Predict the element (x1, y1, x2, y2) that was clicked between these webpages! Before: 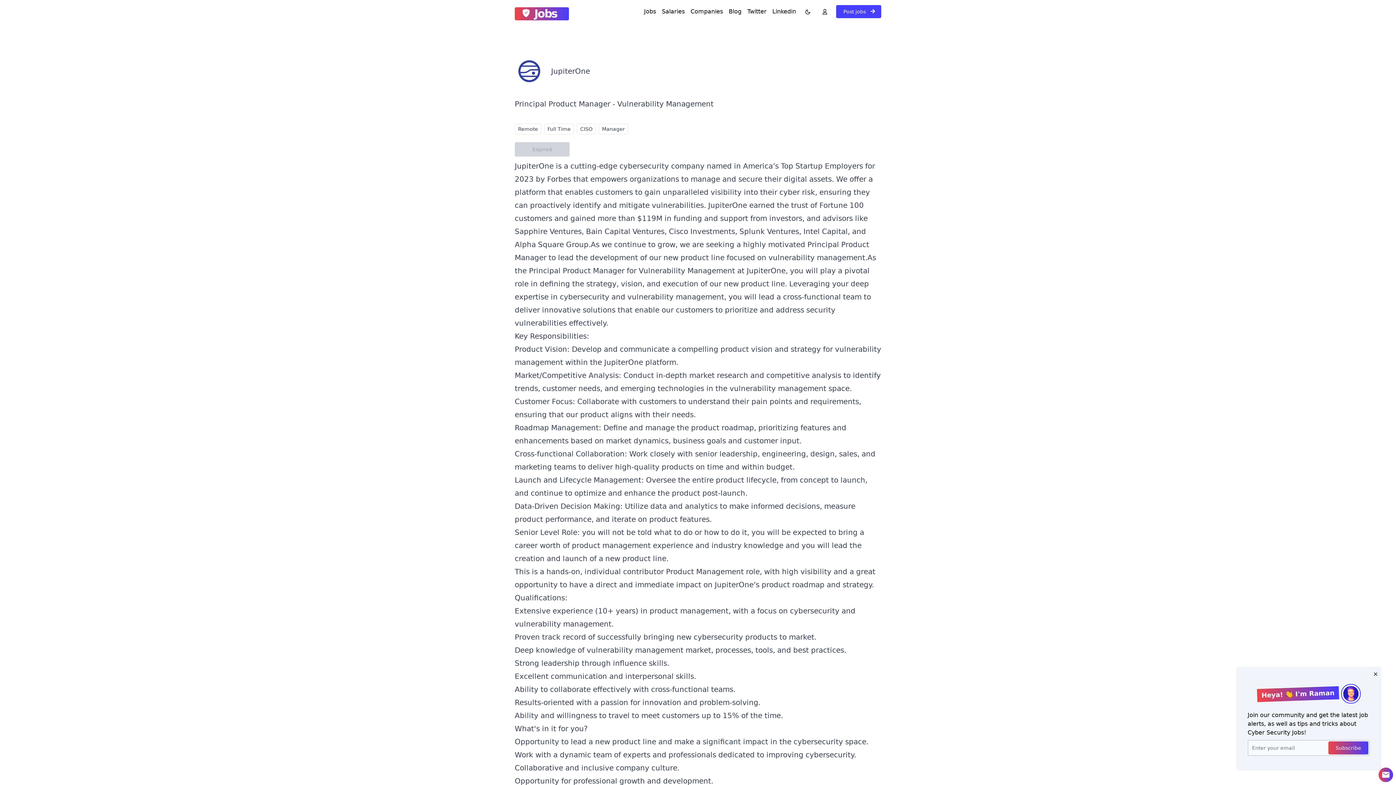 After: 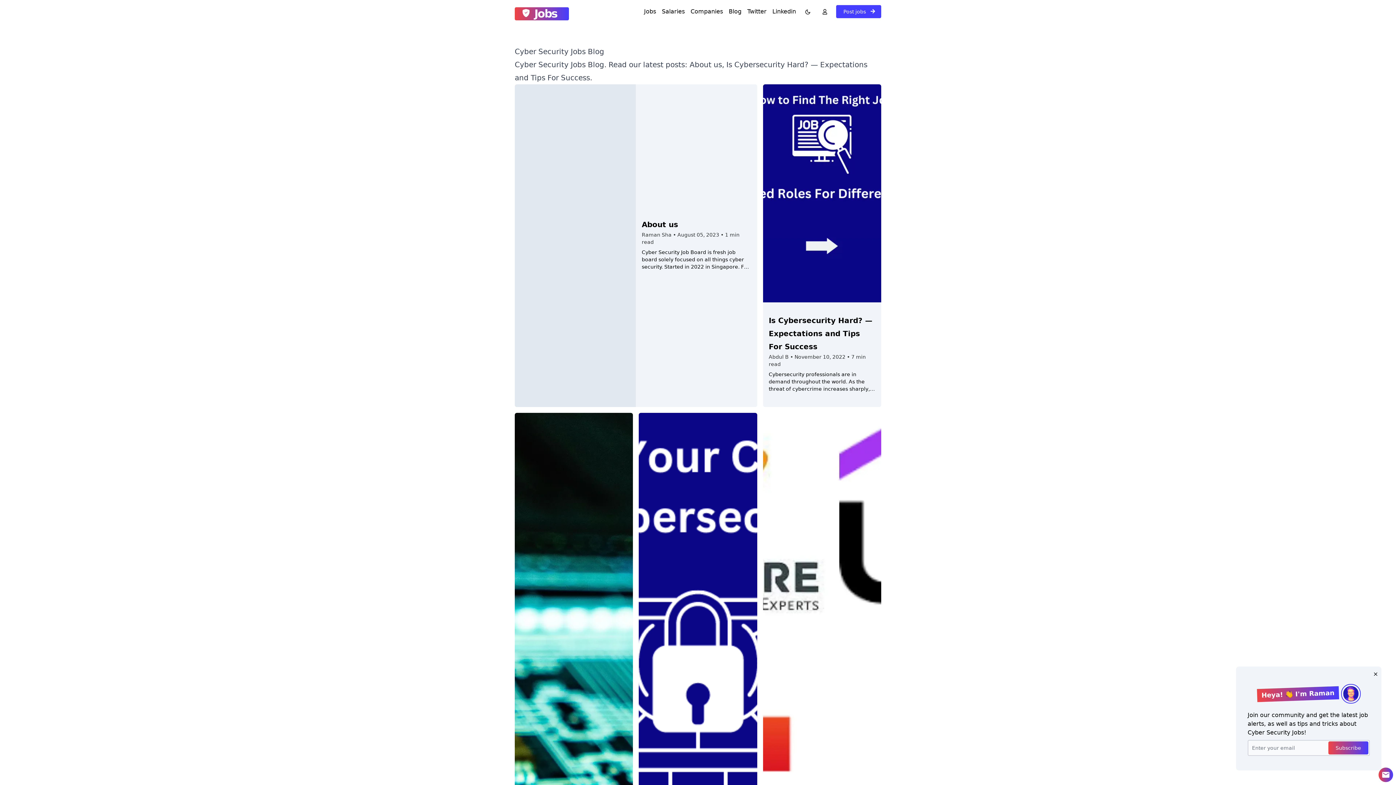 Action: bbox: (728, 8, 741, 14) label: Blog